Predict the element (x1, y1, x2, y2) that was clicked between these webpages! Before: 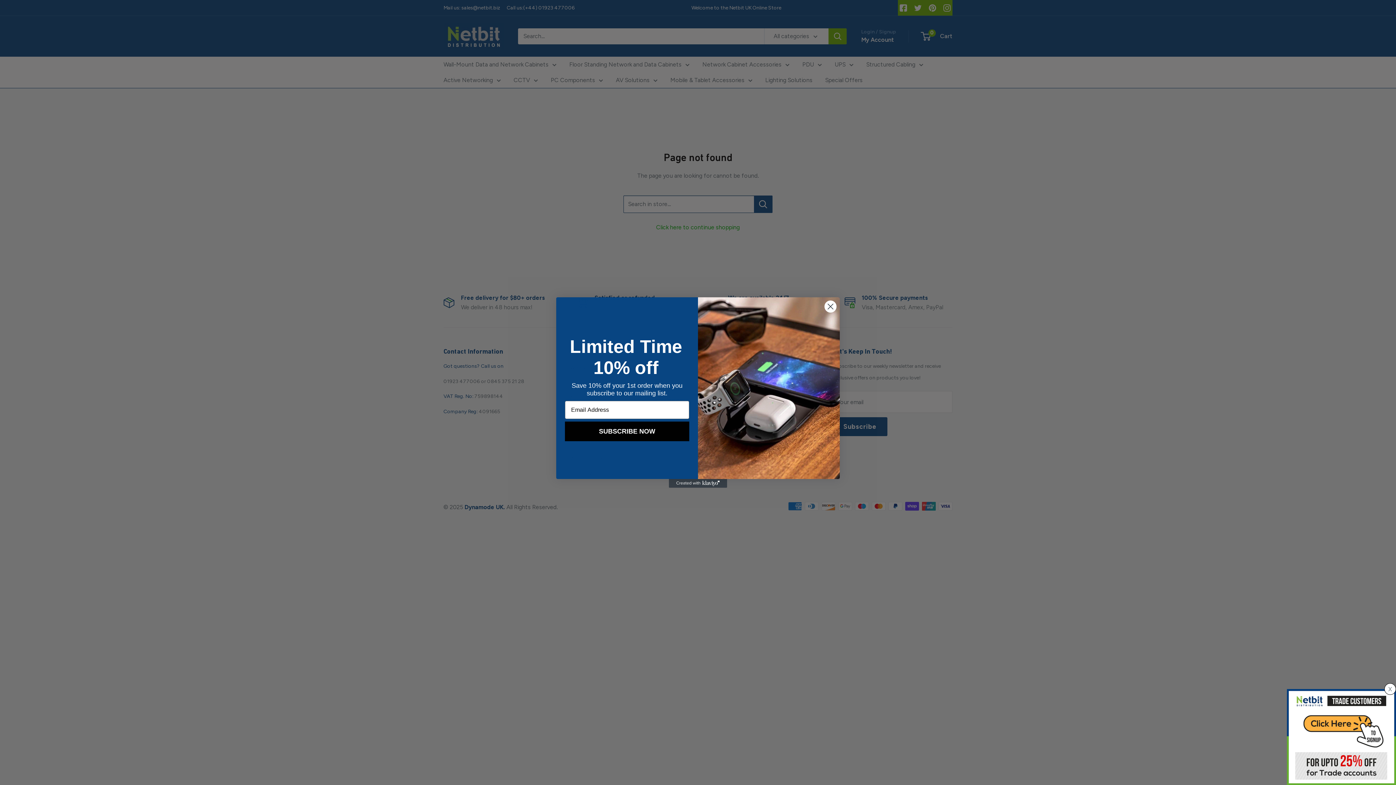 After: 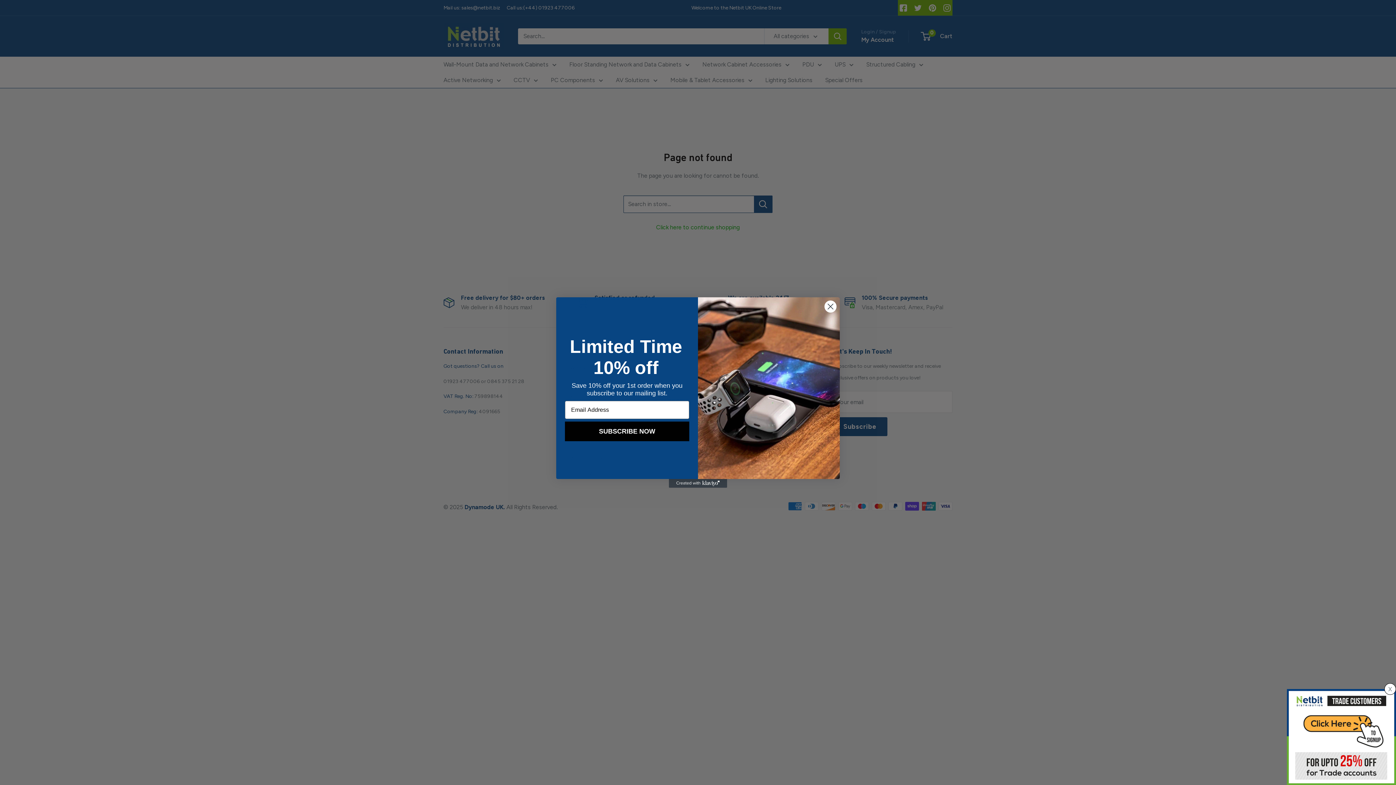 Action: bbox: (669, 479, 727, 488) label: Created with Klaviyo - opens in a new tab